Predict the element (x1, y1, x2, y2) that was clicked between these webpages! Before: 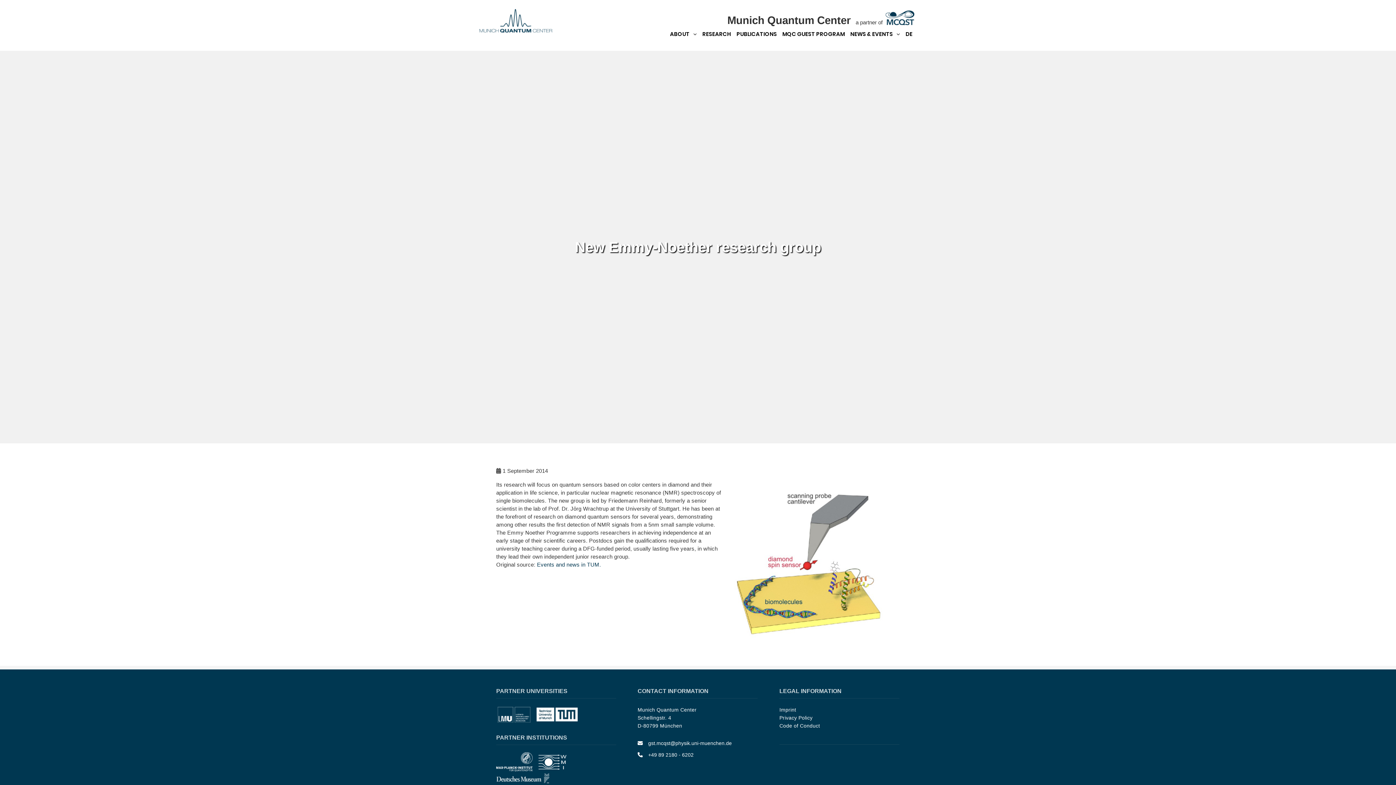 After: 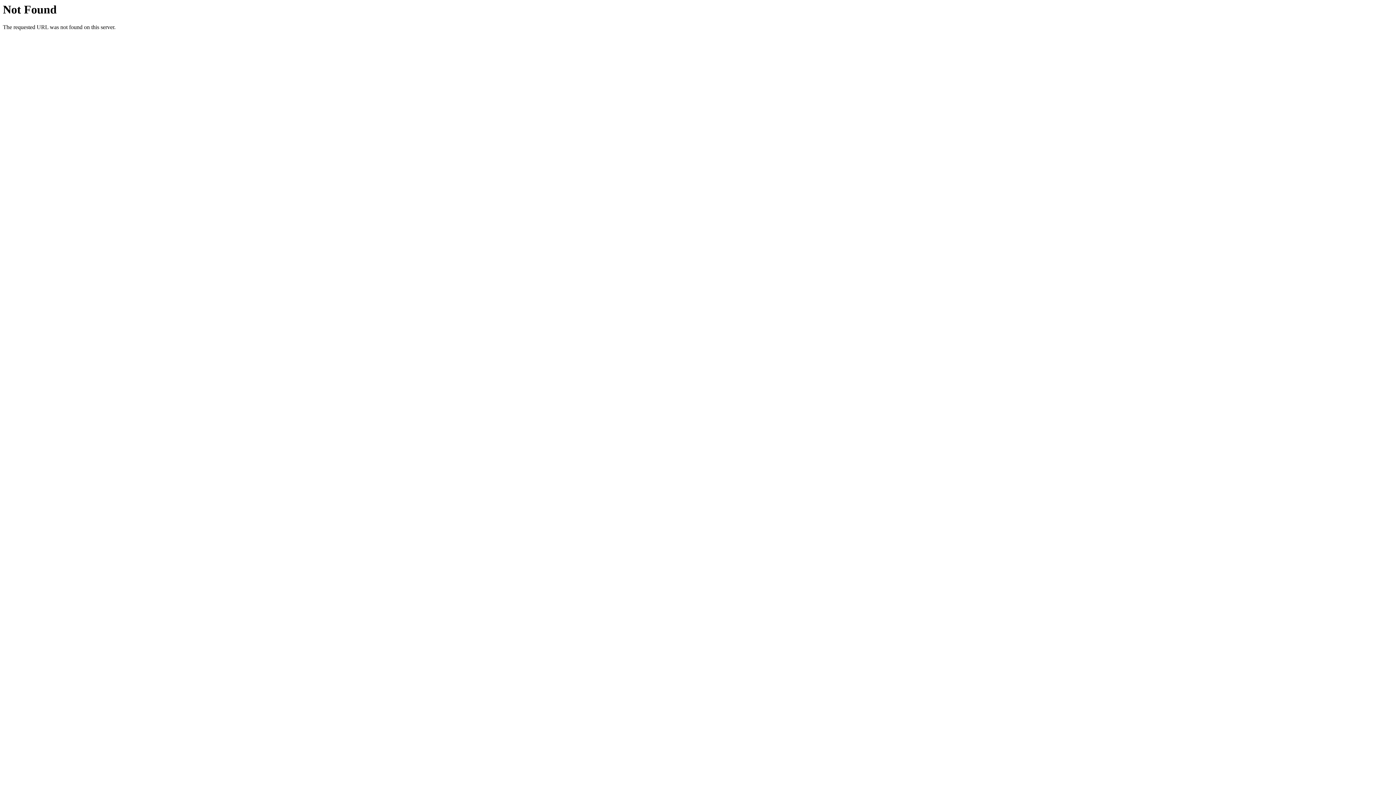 Action: label: Events and news in TUM. bbox: (537, 561, 601, 568)